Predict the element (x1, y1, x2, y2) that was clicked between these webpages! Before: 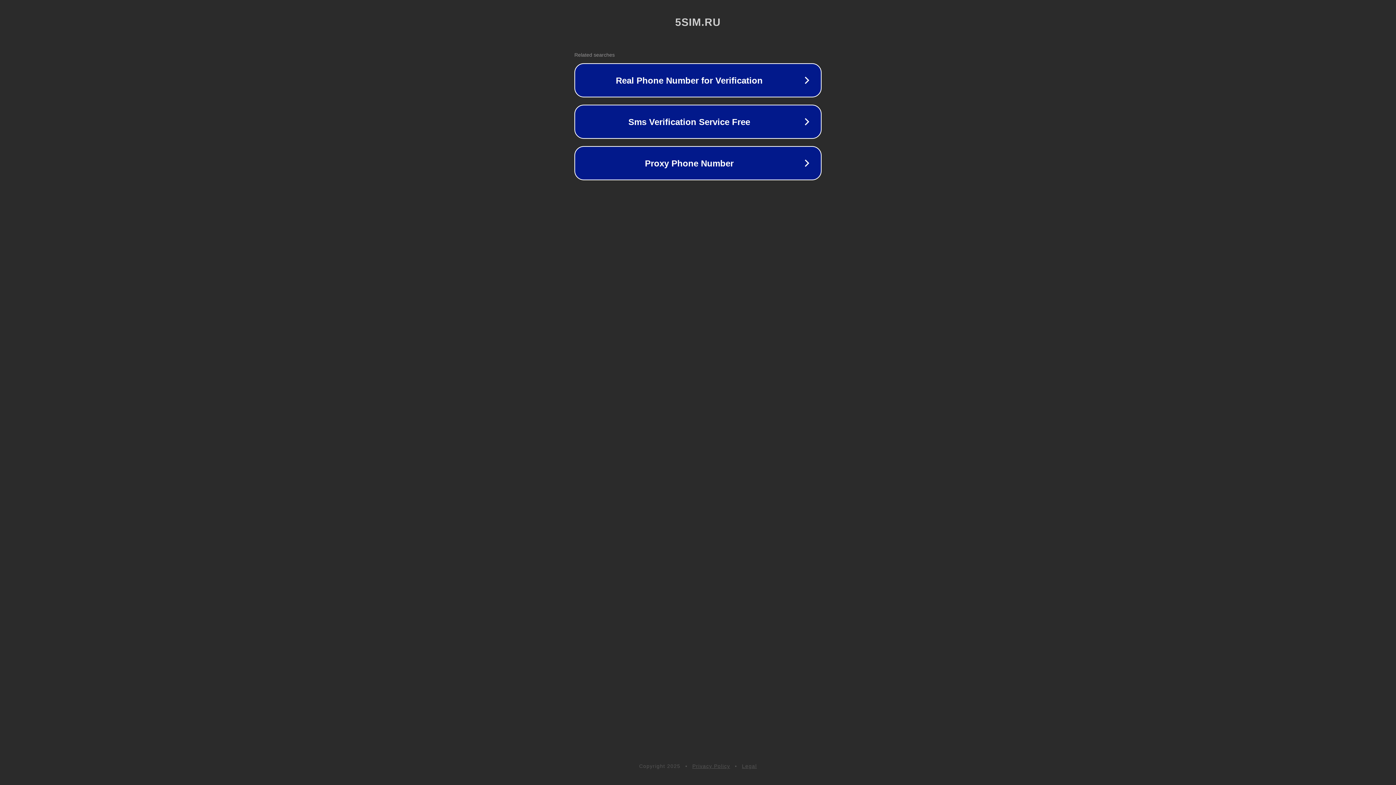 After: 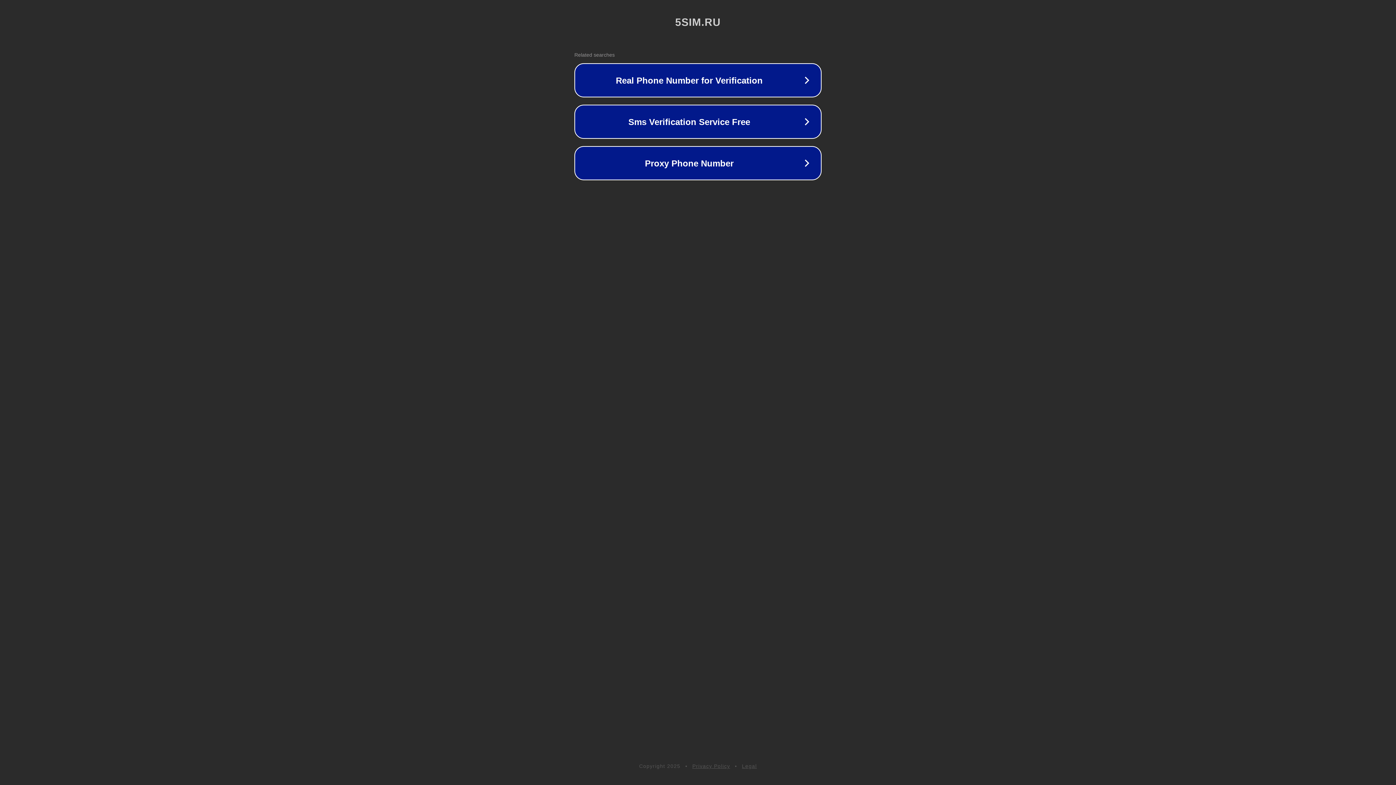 Action: label: Privacy Policy bbox: (692, 763, 730, 769)